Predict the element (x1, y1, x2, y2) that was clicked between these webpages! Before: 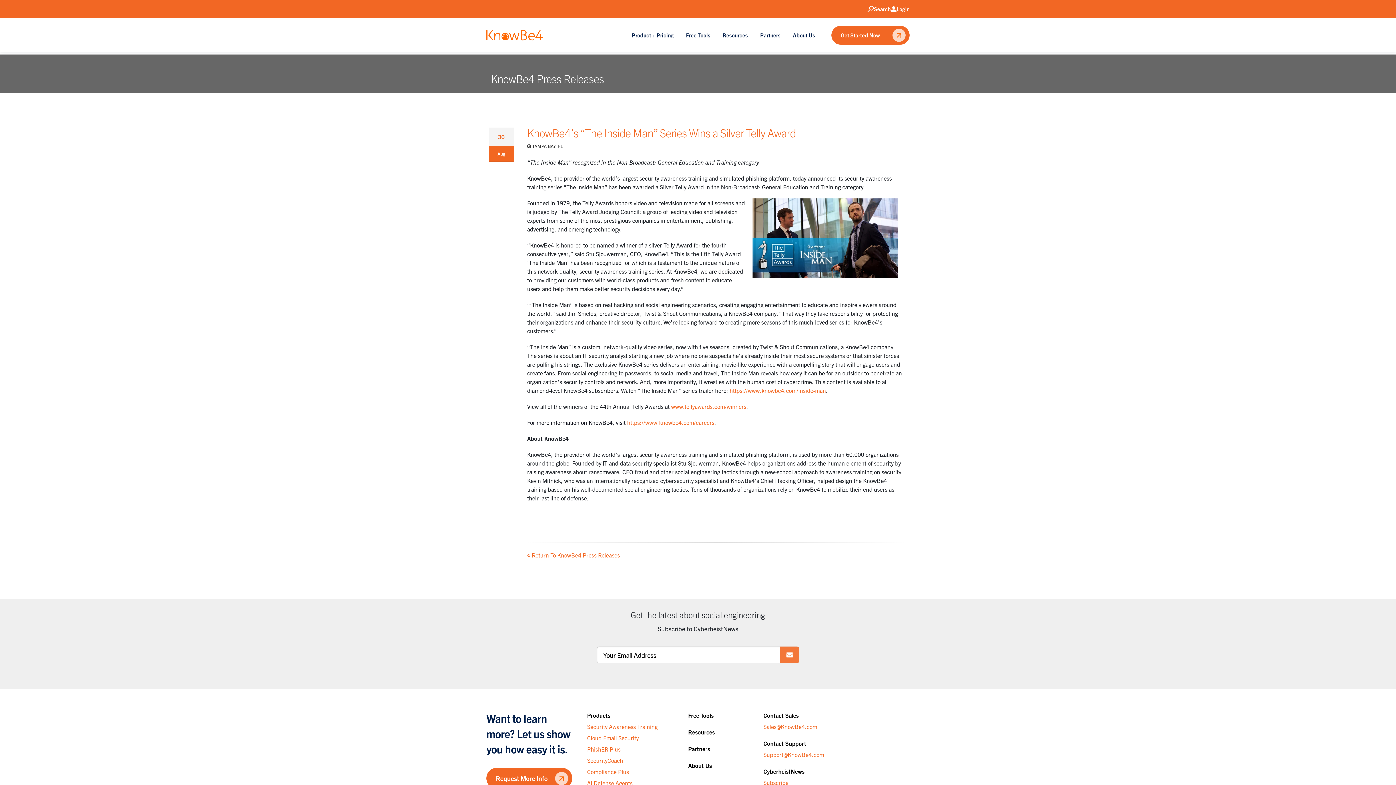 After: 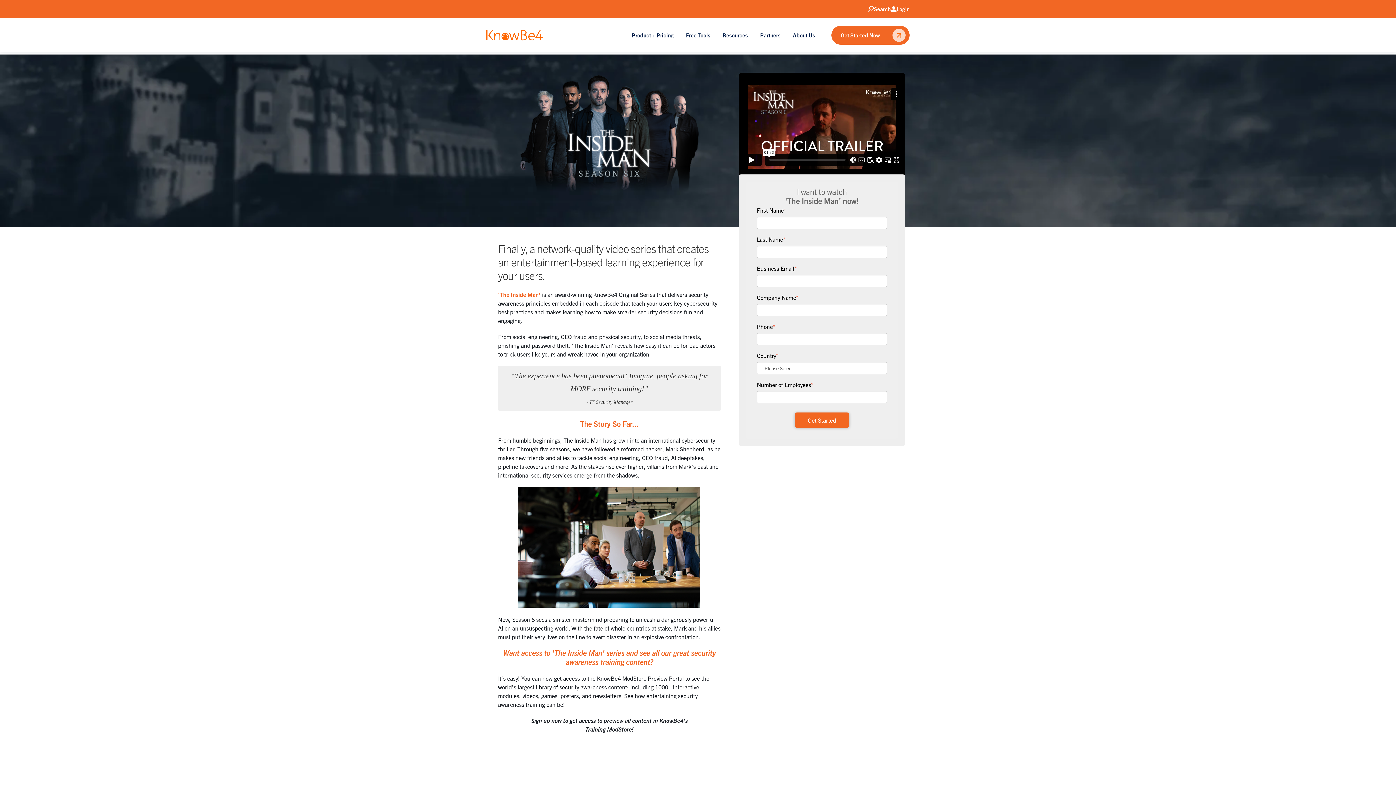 Action: label: https://www.knowbe4.com/inside-man bbox: (729, 386, 826, 394)